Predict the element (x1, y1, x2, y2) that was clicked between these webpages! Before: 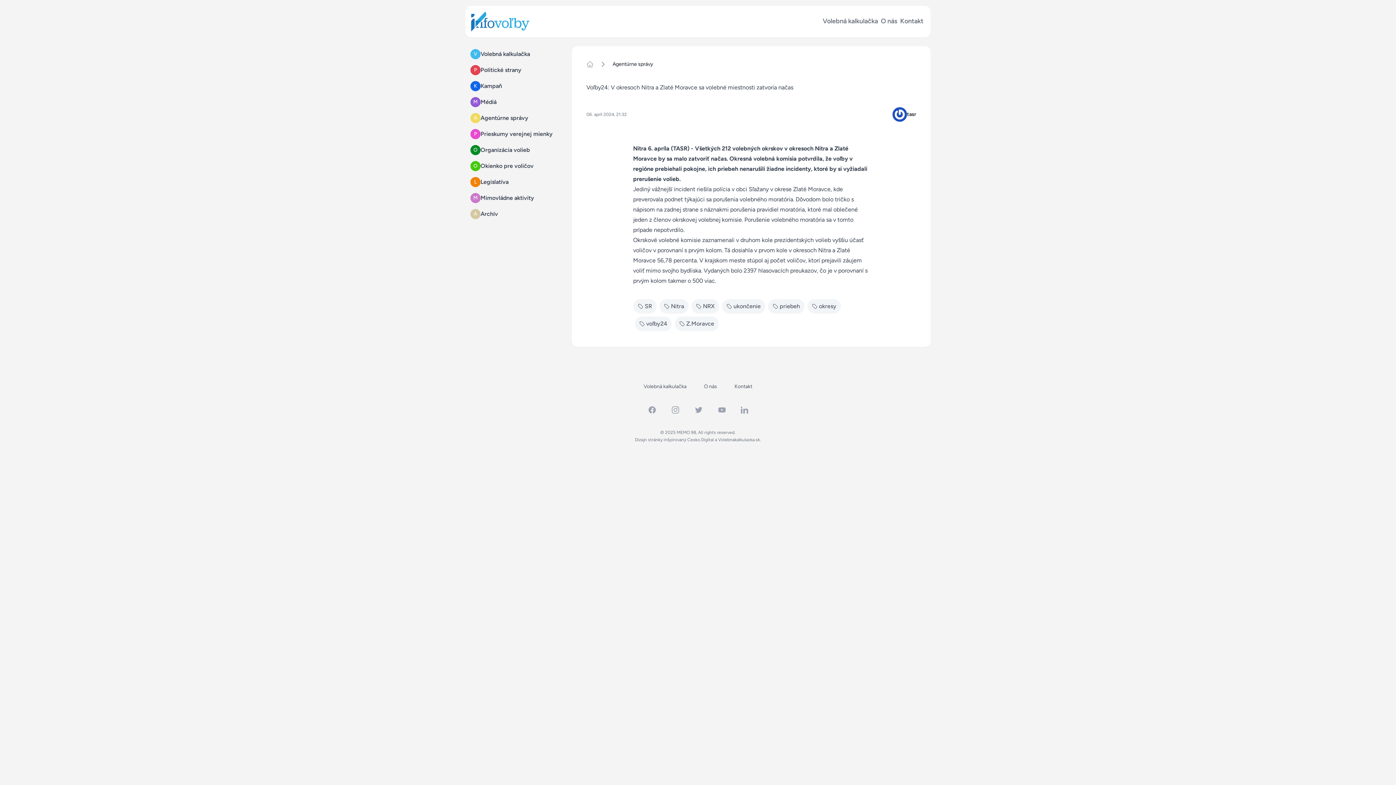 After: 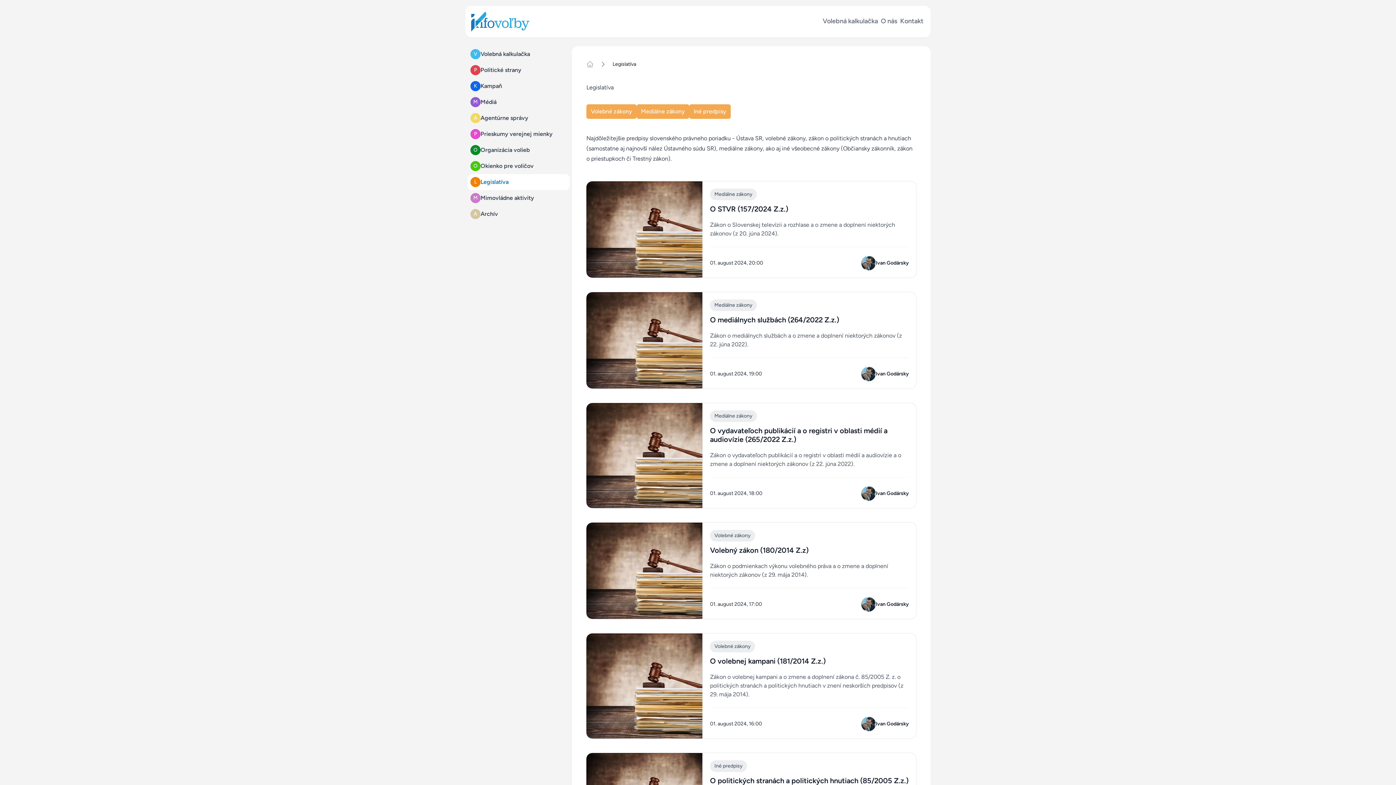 Action: bbox: (467, 174, 569, 190) label: L
Legislatíva